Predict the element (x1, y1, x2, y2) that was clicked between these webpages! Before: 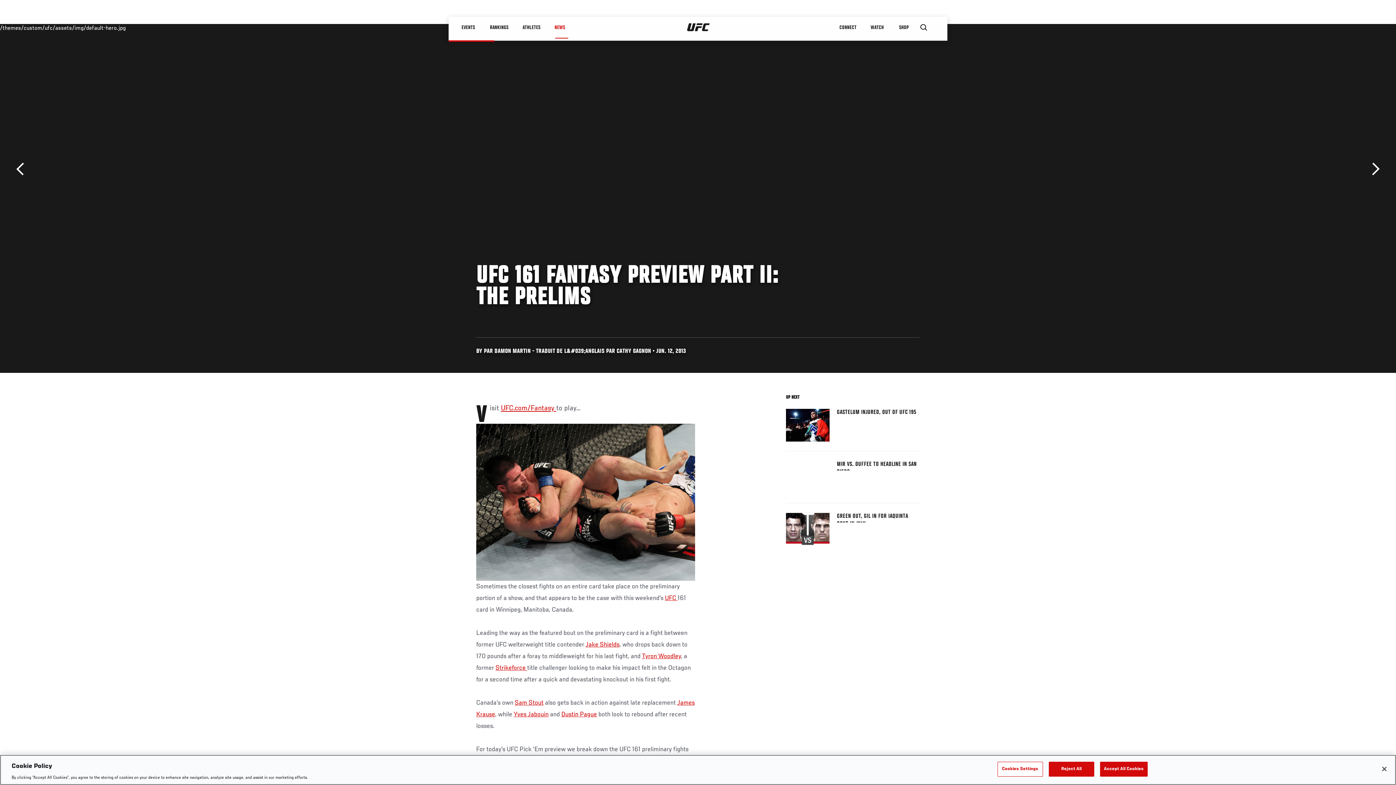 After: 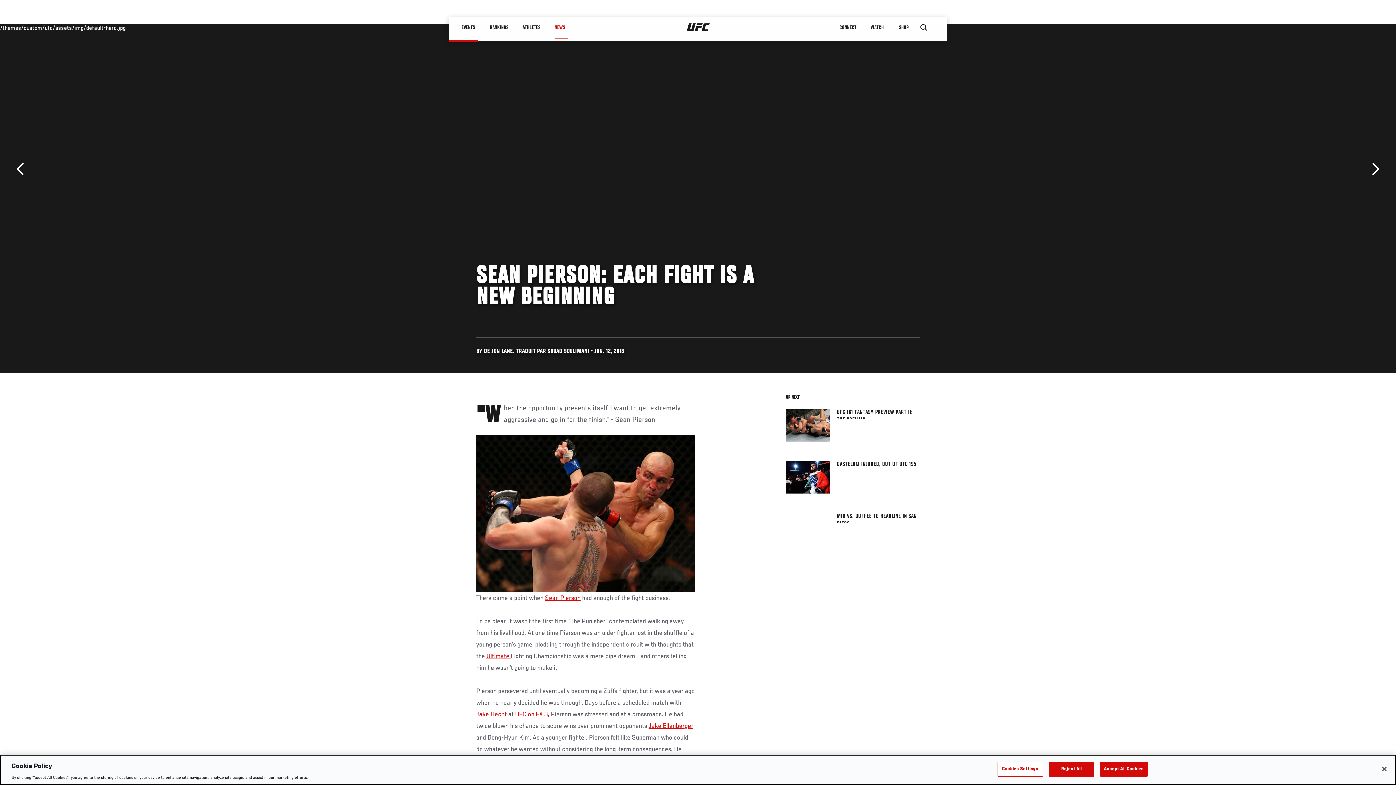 Action: label: Previous bbox: (16, 162, 29, 175)